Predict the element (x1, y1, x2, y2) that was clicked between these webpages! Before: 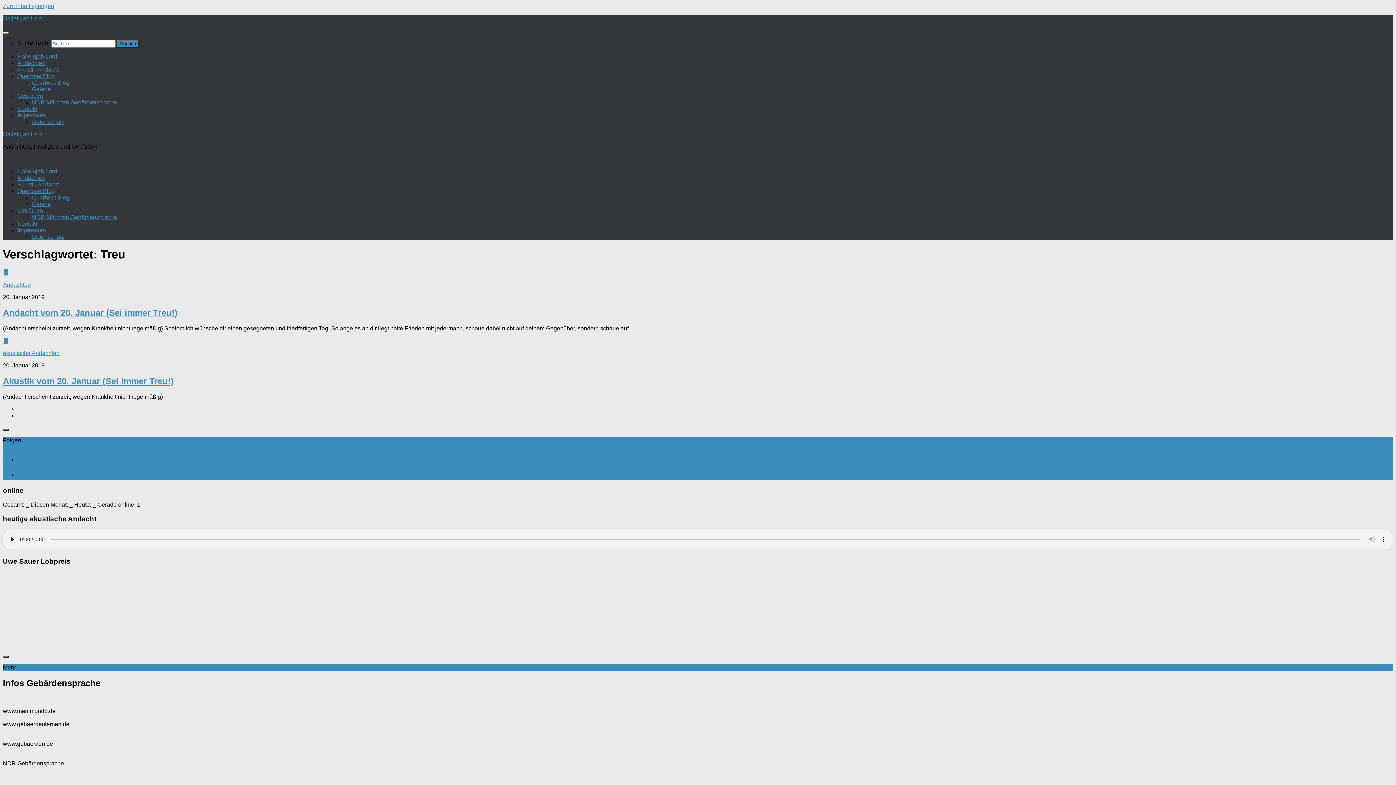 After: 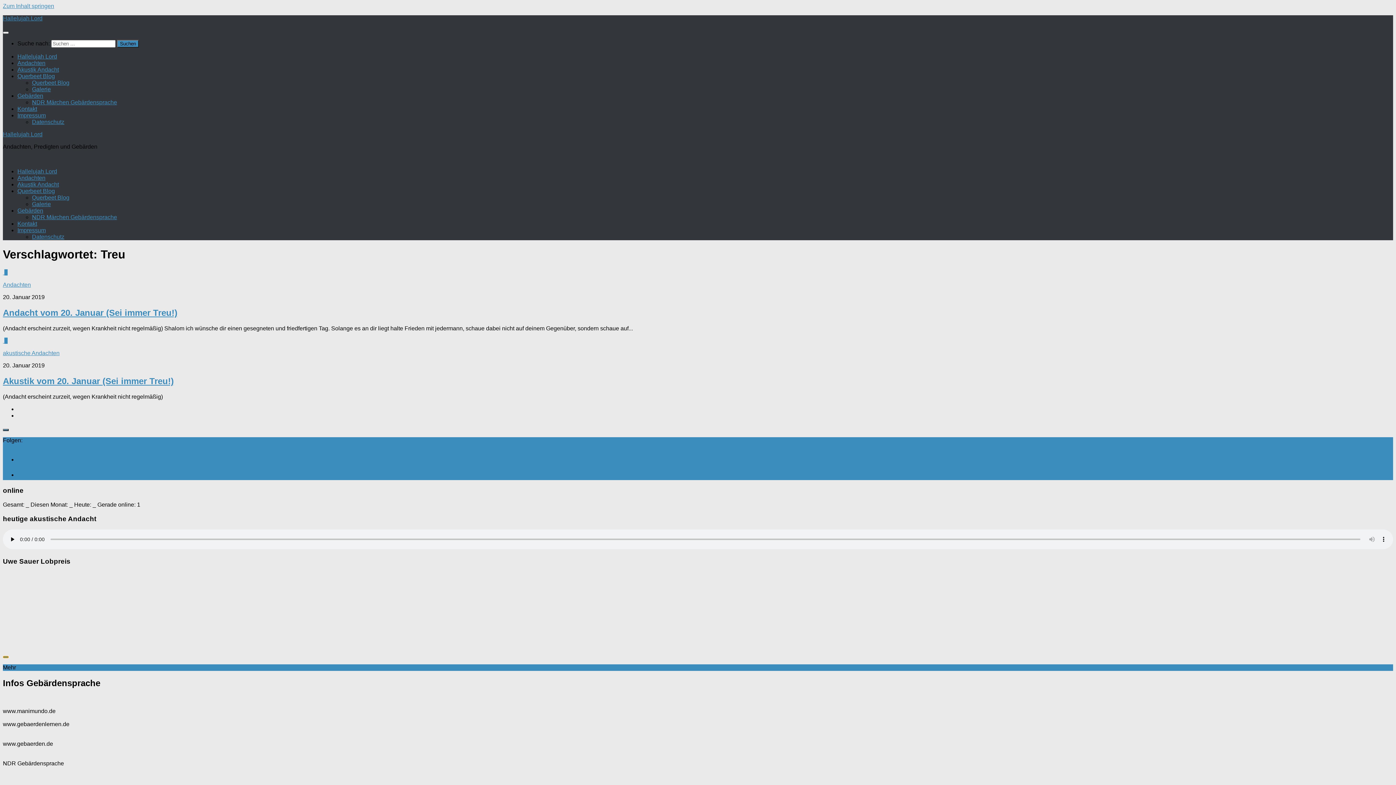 Action: bbox: (2, 656, 8, 658)